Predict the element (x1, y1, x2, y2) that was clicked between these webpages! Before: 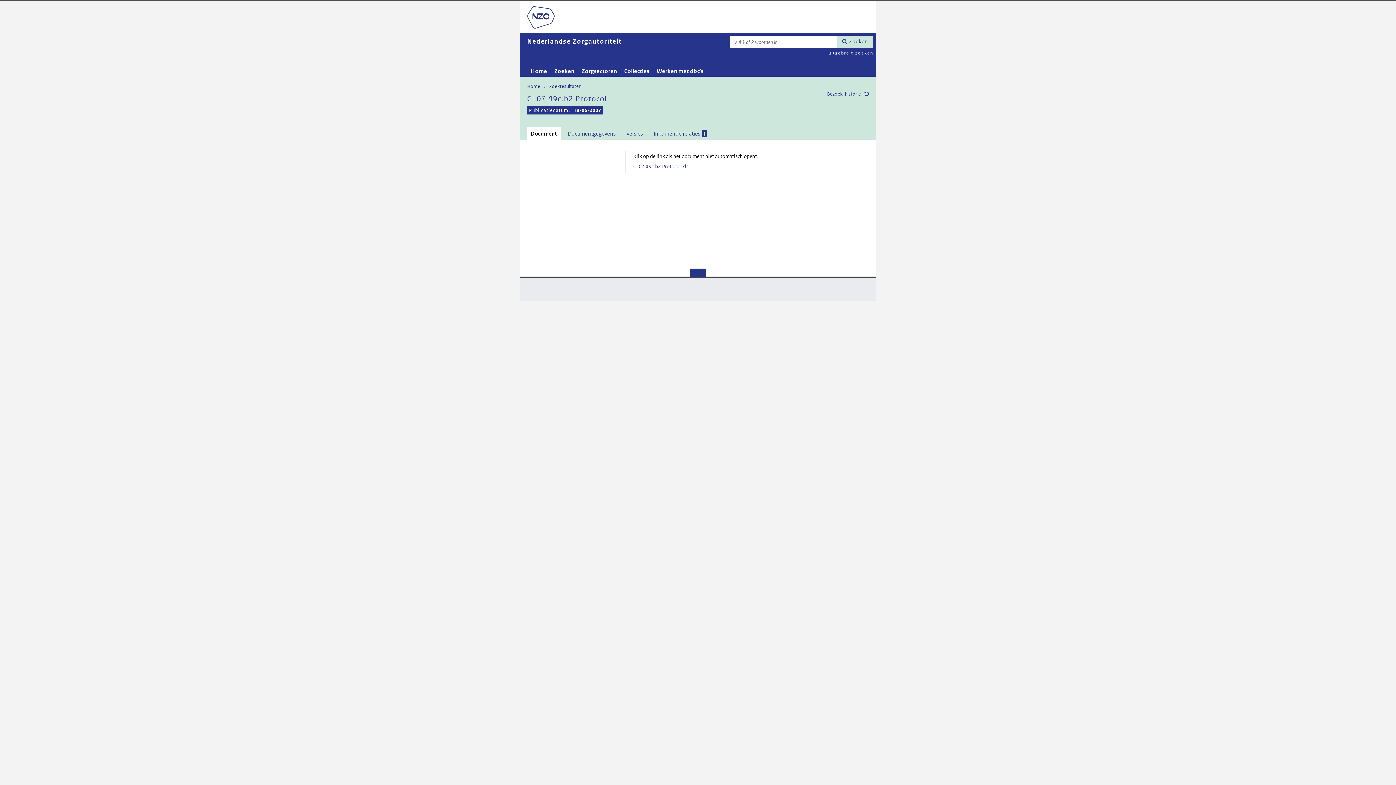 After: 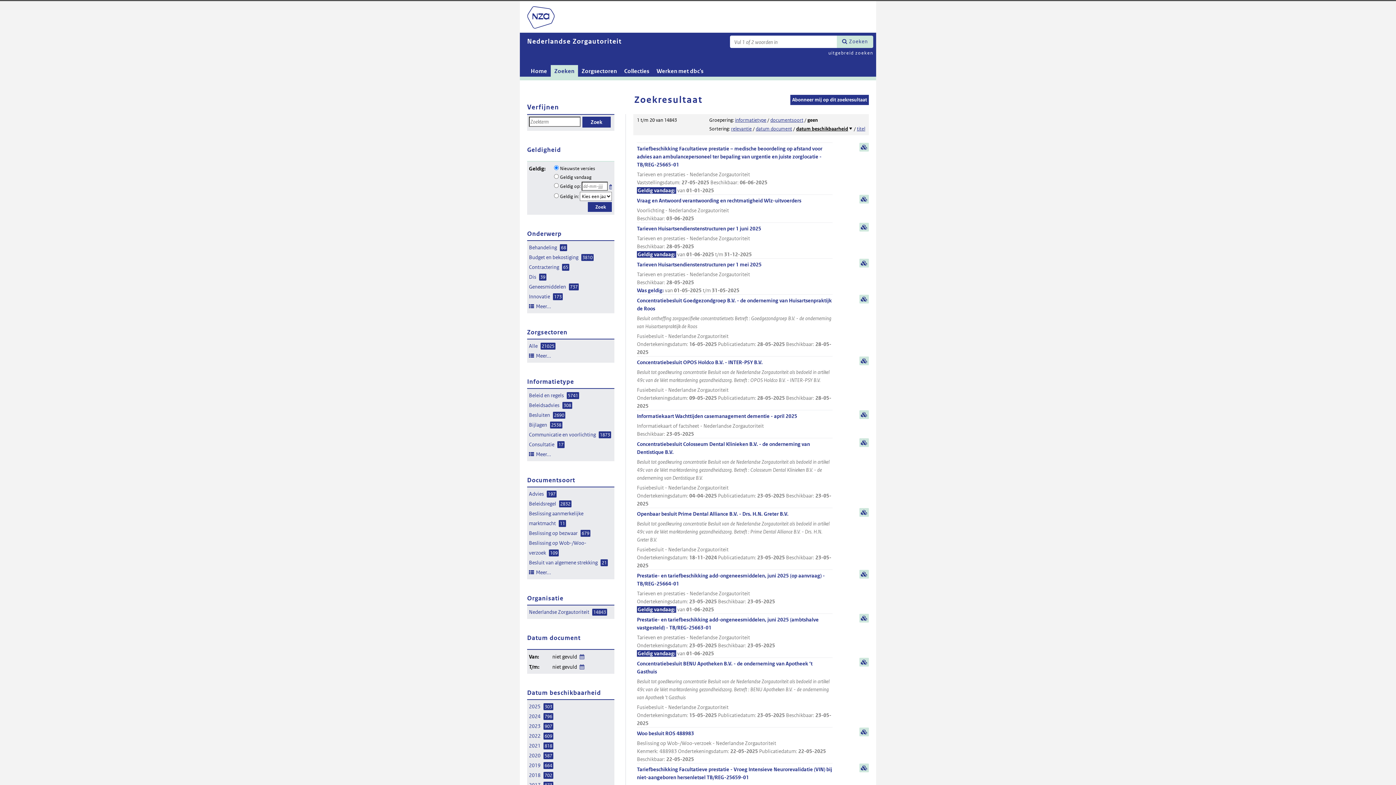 Action: bbox: (837, 35, 873, 48) label: Zoeken